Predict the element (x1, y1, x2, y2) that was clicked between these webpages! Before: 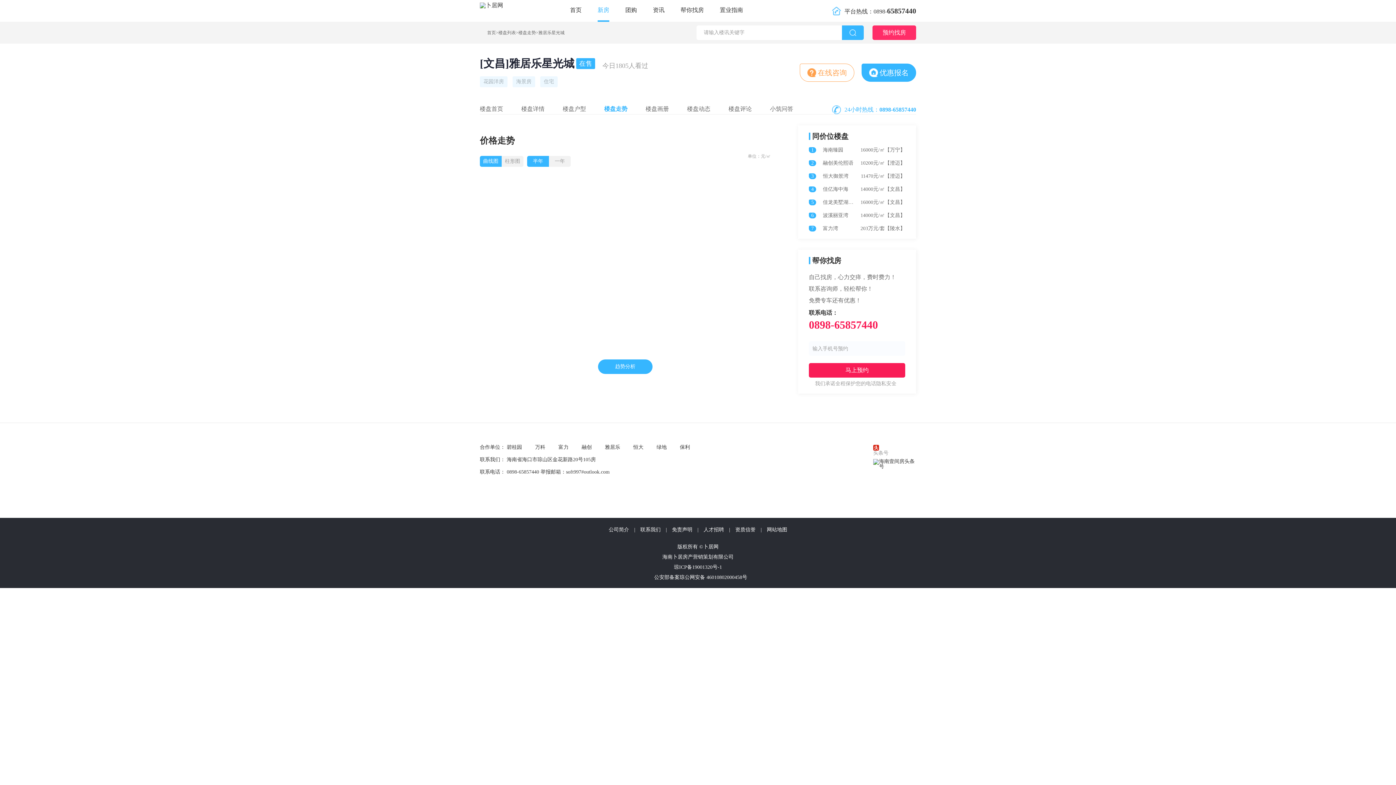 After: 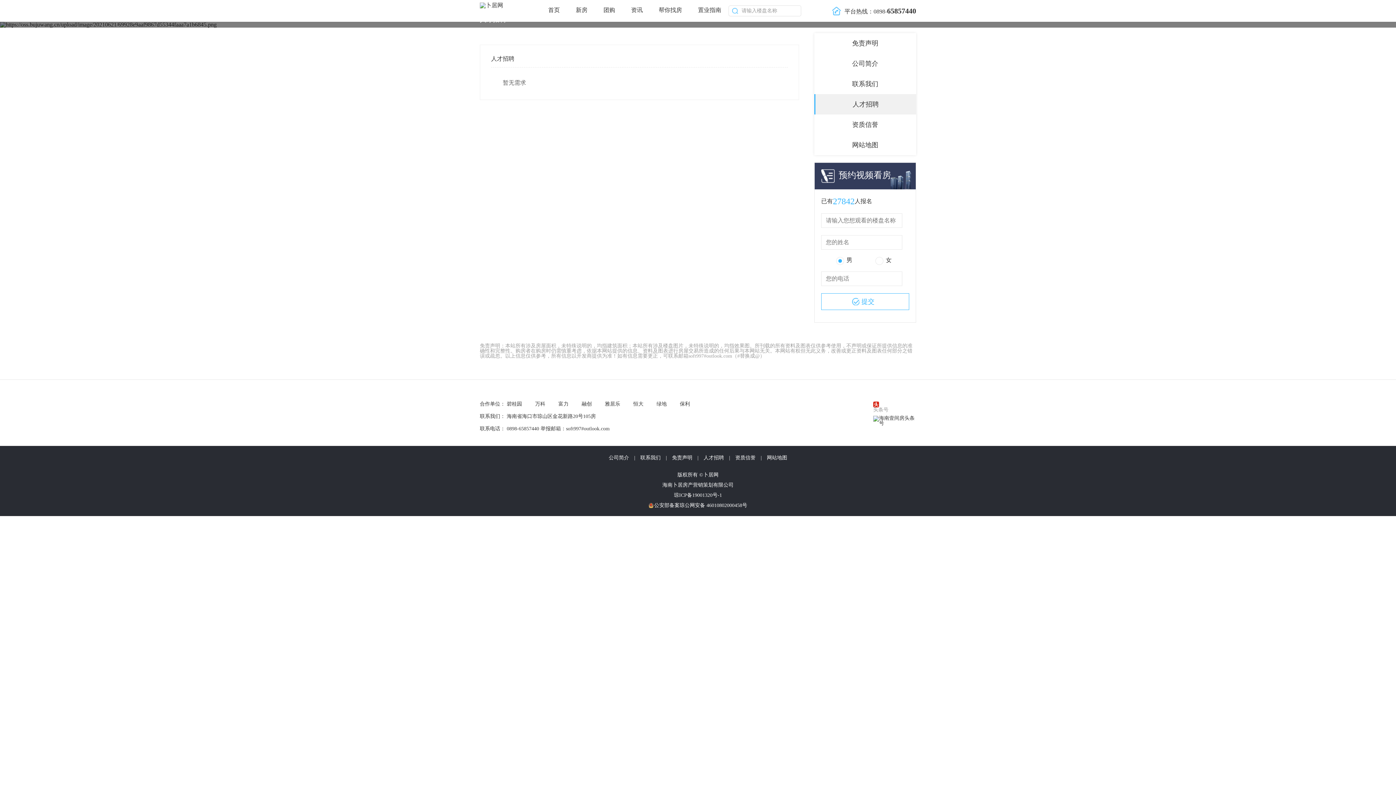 Action: label: 人才招聘 bbox: (700, 523, 727, 536)